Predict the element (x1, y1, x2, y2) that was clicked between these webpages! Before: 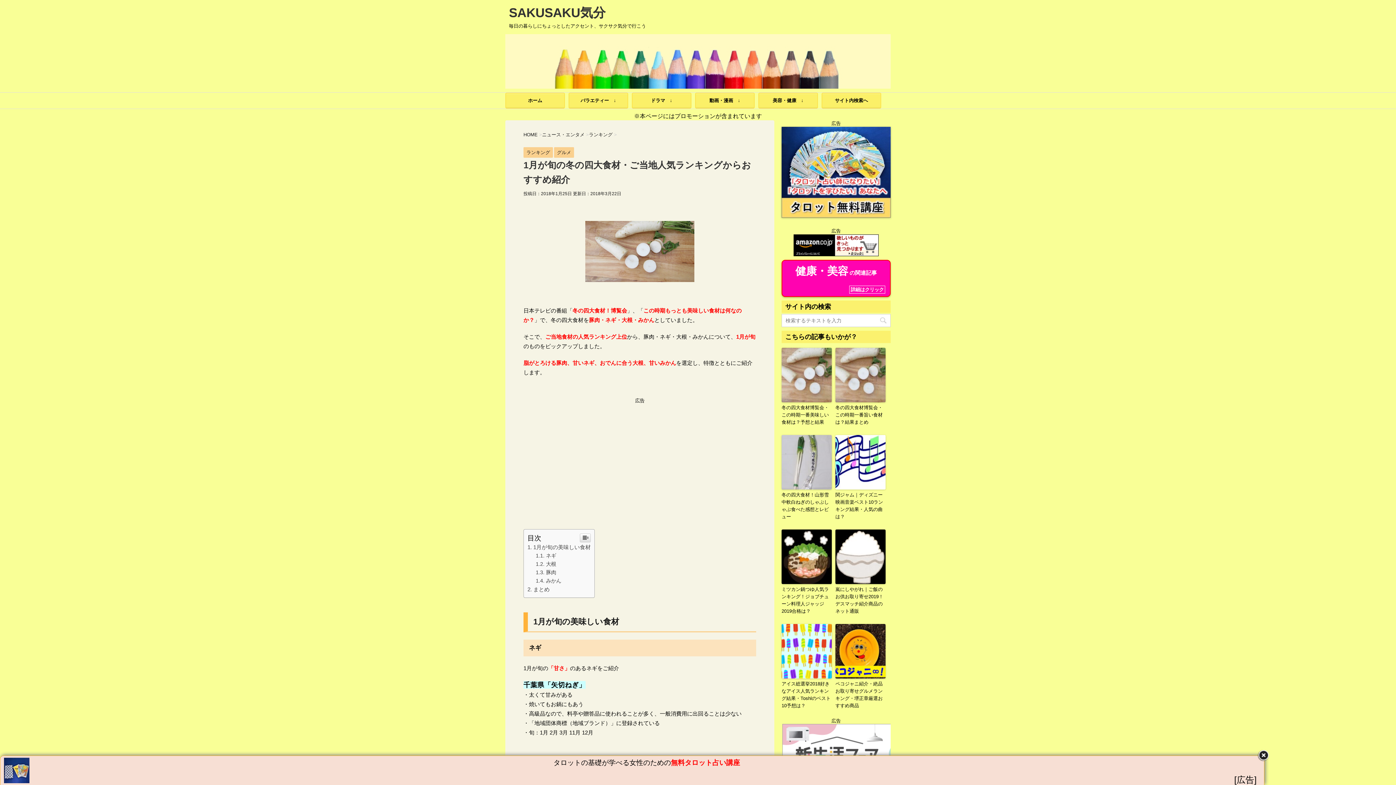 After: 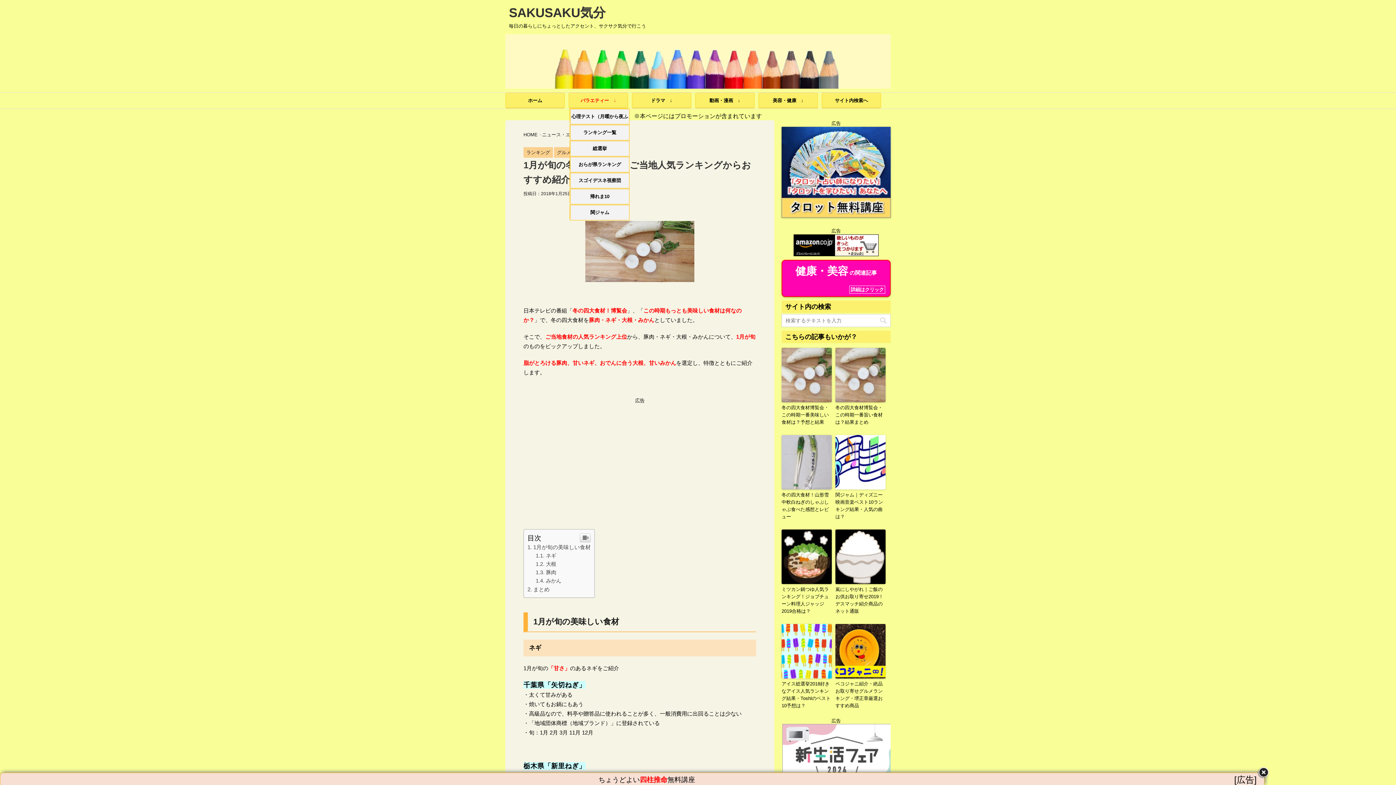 Action: label: バラエティー　↓ bbox: (569, 93, 627, 108)